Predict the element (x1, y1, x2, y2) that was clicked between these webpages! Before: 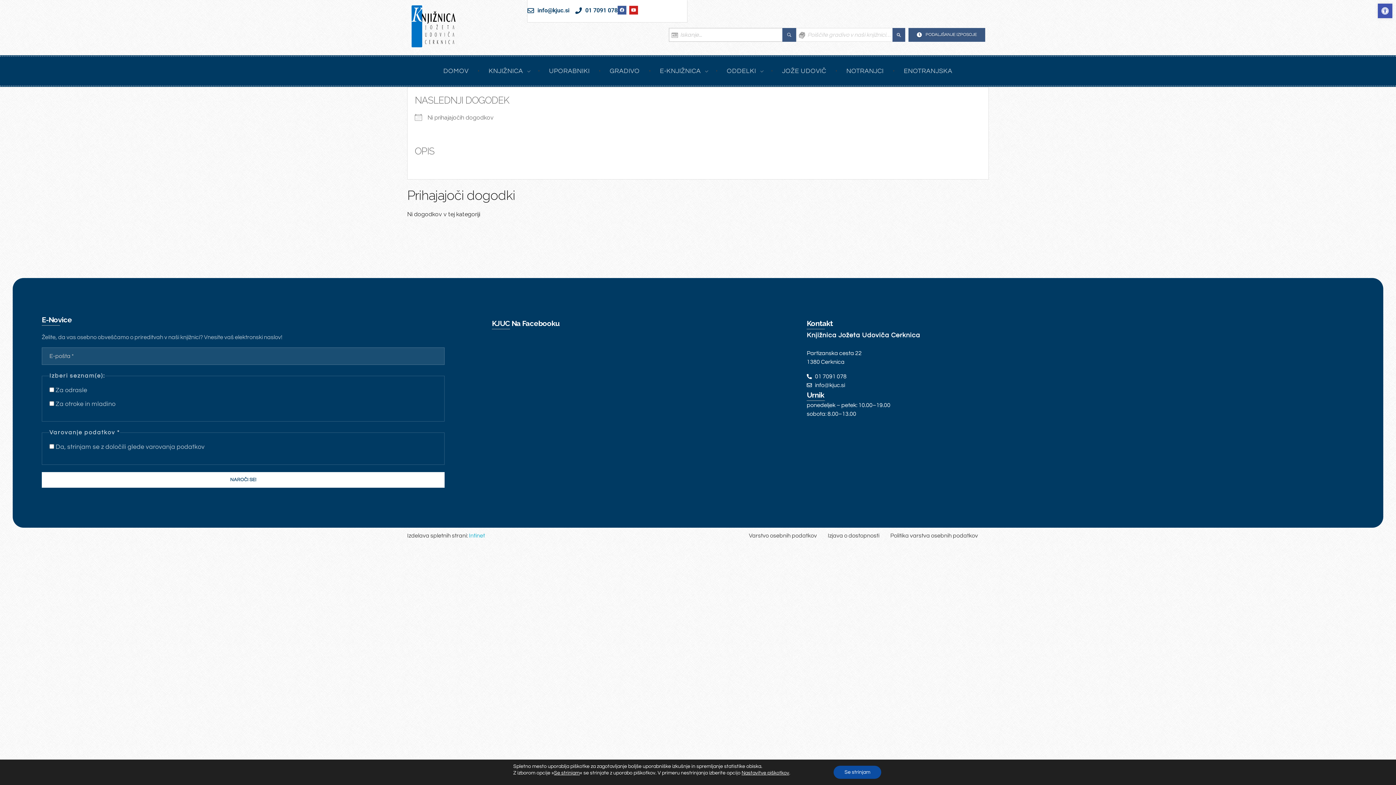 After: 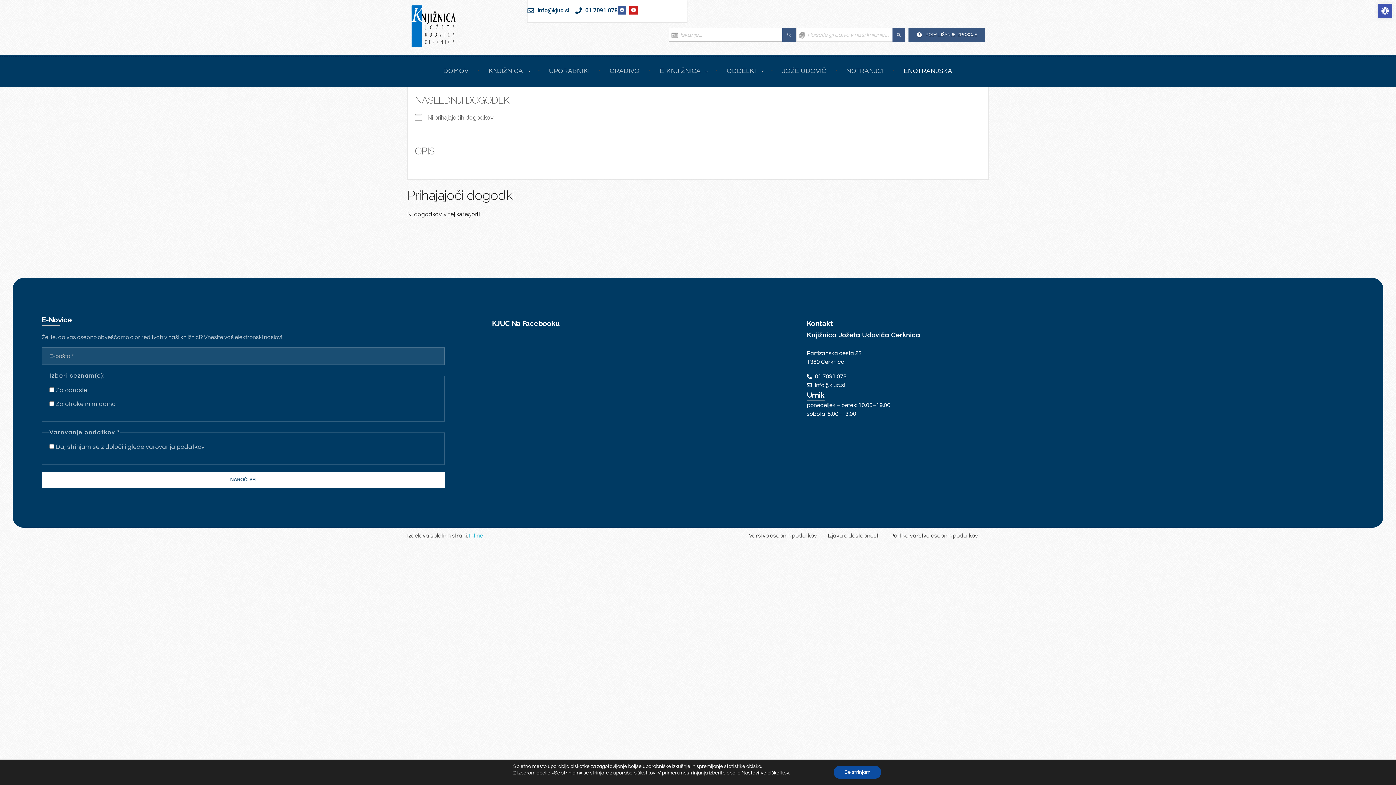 Action: label: ENOTRANJSKA bbox: (895, 66, 952, 76)